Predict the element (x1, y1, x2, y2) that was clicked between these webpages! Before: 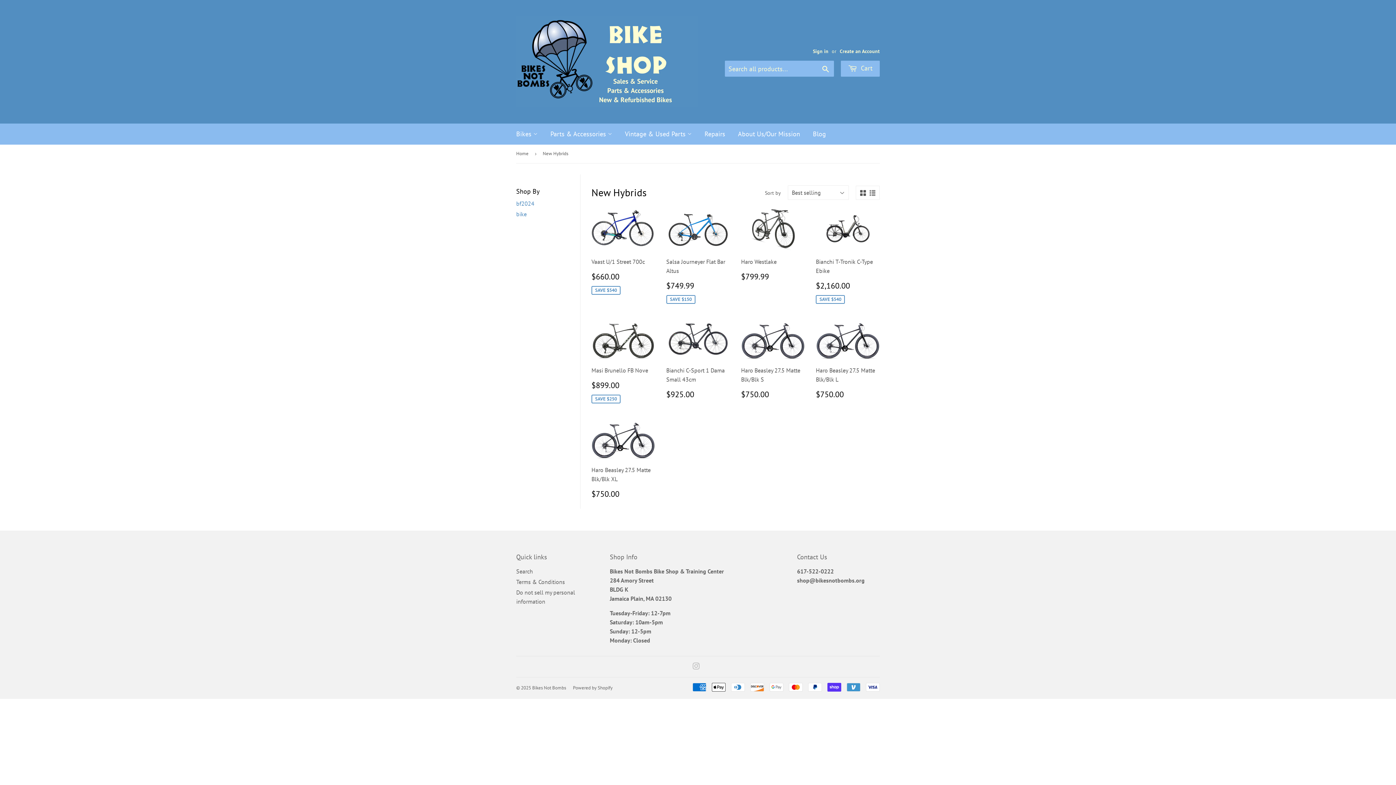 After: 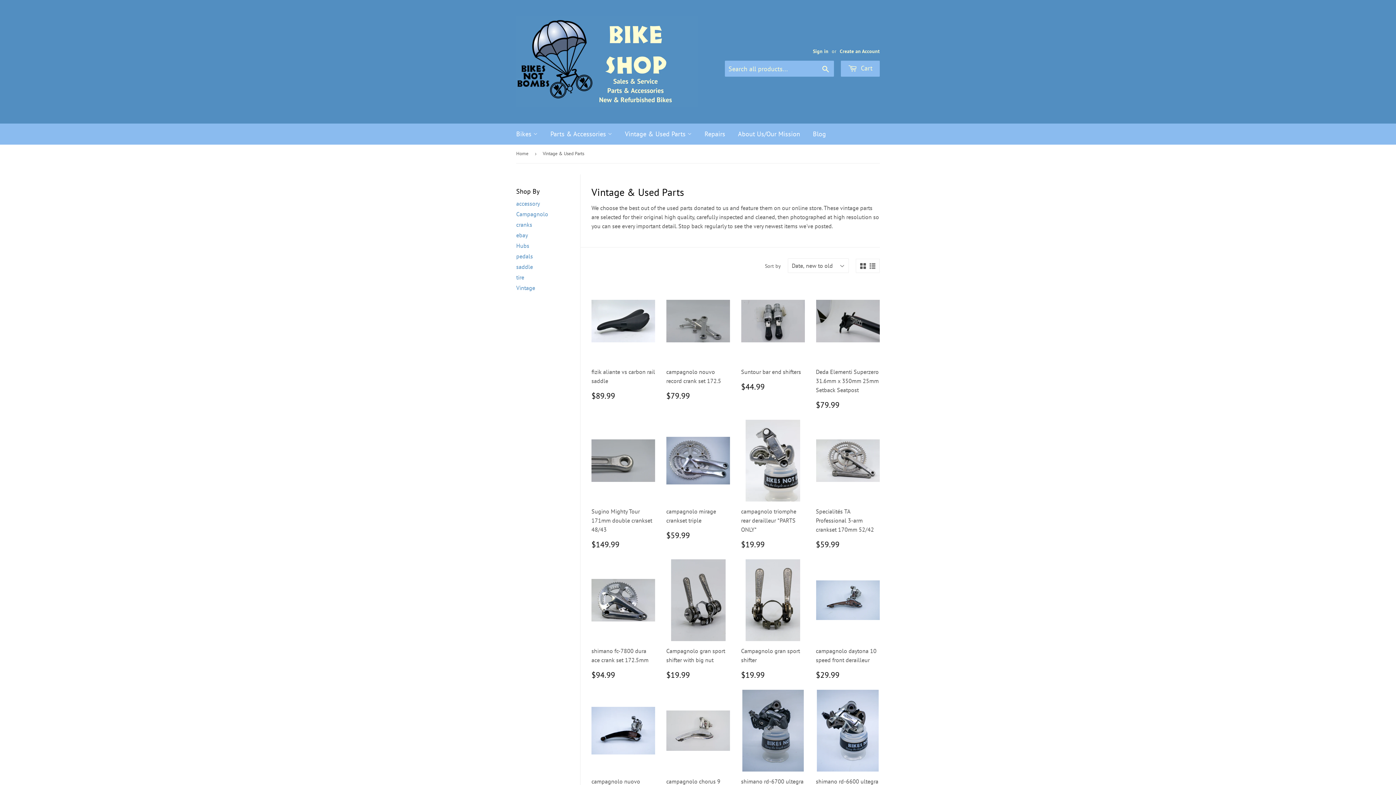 Action: label: Vintage & Used Parts  bbox: (619, 123, 697, 144)